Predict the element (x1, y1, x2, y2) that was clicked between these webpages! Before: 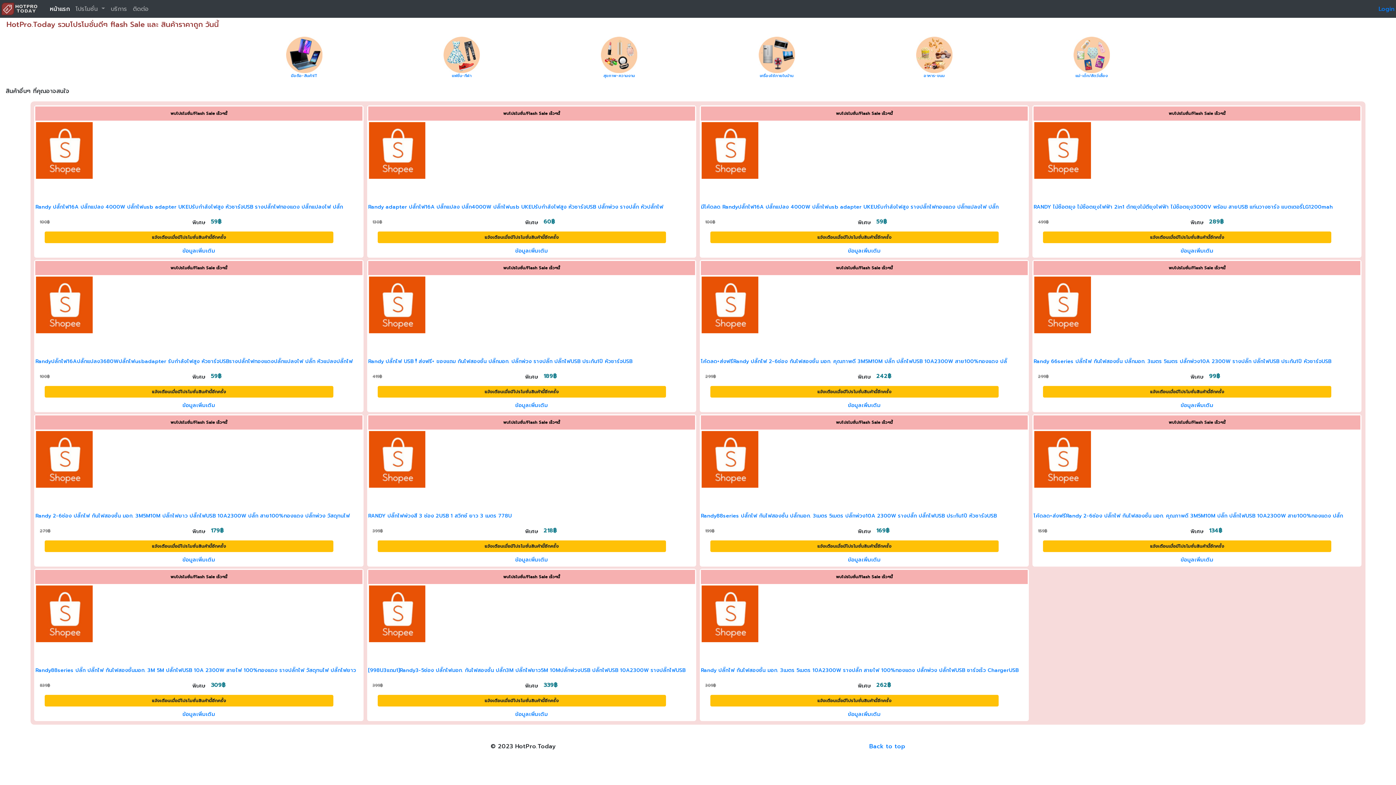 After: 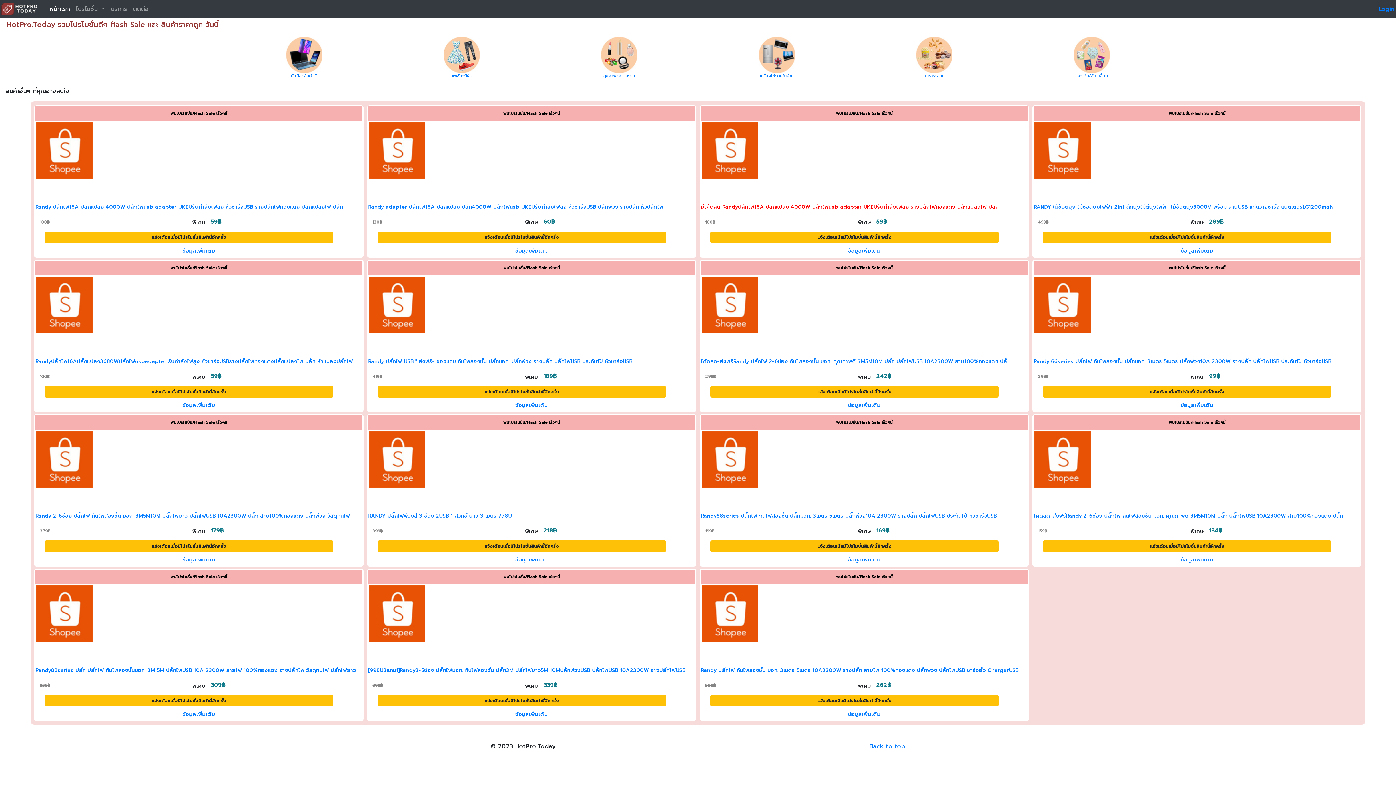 Action: label: พบโปรโมชั่น/Flash Sale เร็วๆนี้
มีโค้ดลด Randyปลั๊กไฟ16A ปลั๊กแปลง 4000W ปลั๊กไฟusb adapter UKEUรับกำลังไฟสูง รางปลั๊กไฟทองแดง ปลั๊กแปลงไฟ ปลั๊ก bbox: (699, 106, 1029, 217)